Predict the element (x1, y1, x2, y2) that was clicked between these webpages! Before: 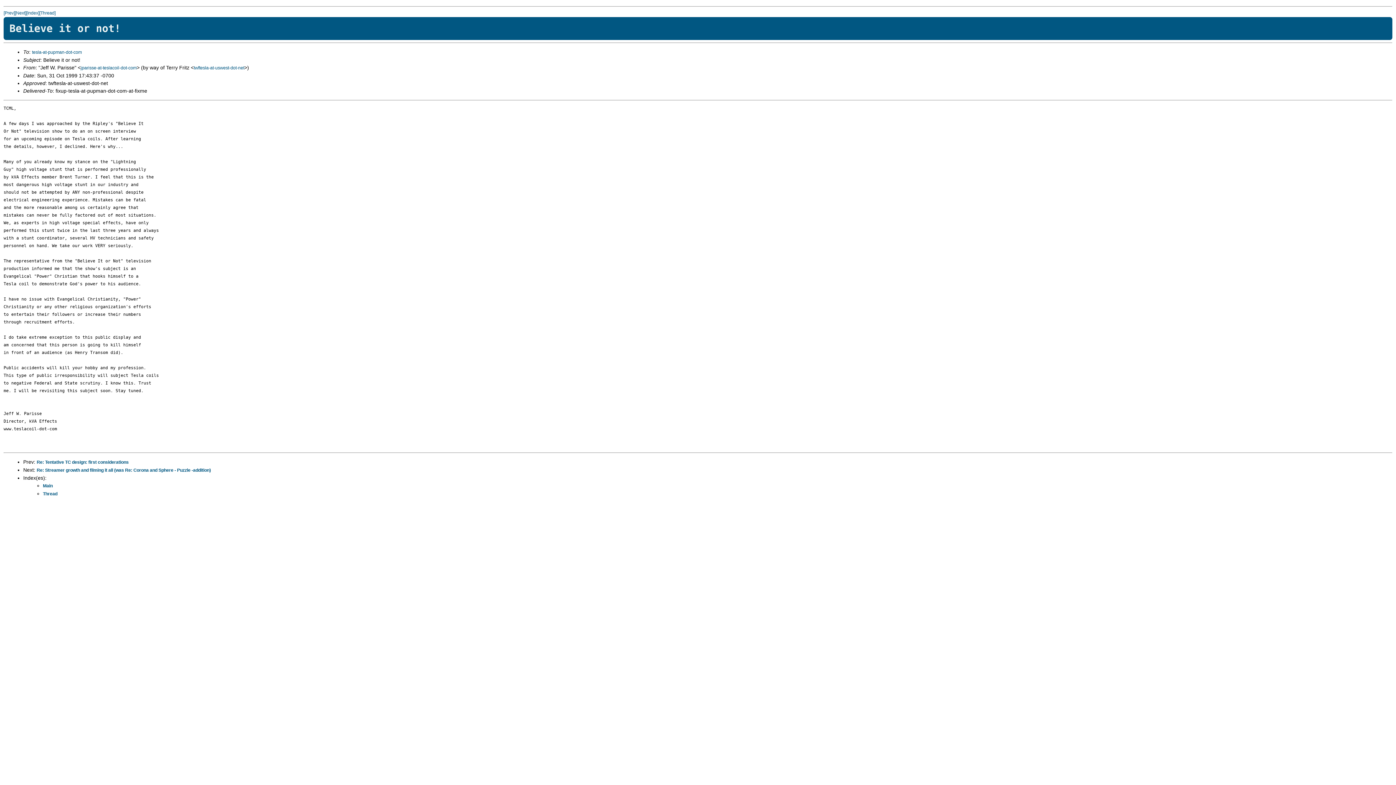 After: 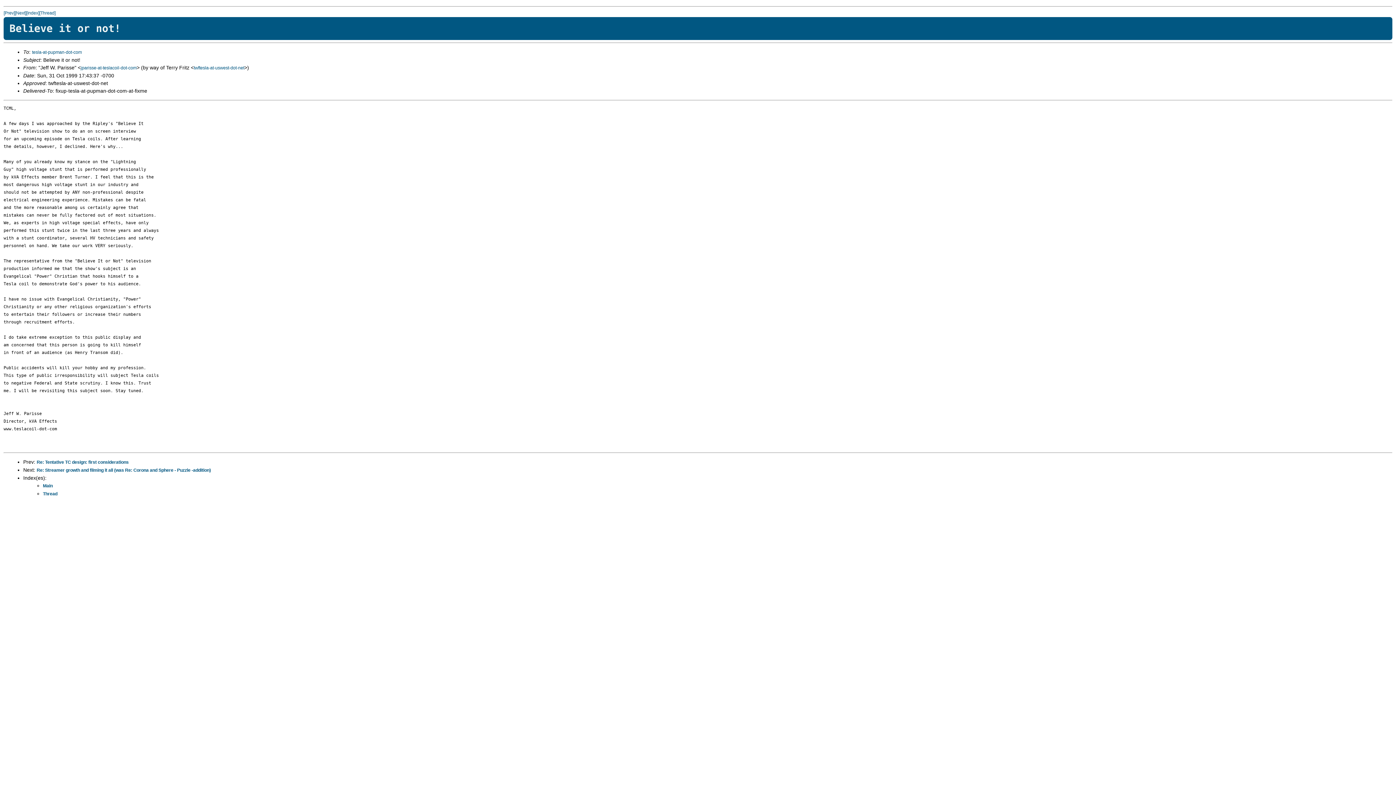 Action: label: tesla-at-pupman-dot-com bbox: (32, 49, 81, 54)